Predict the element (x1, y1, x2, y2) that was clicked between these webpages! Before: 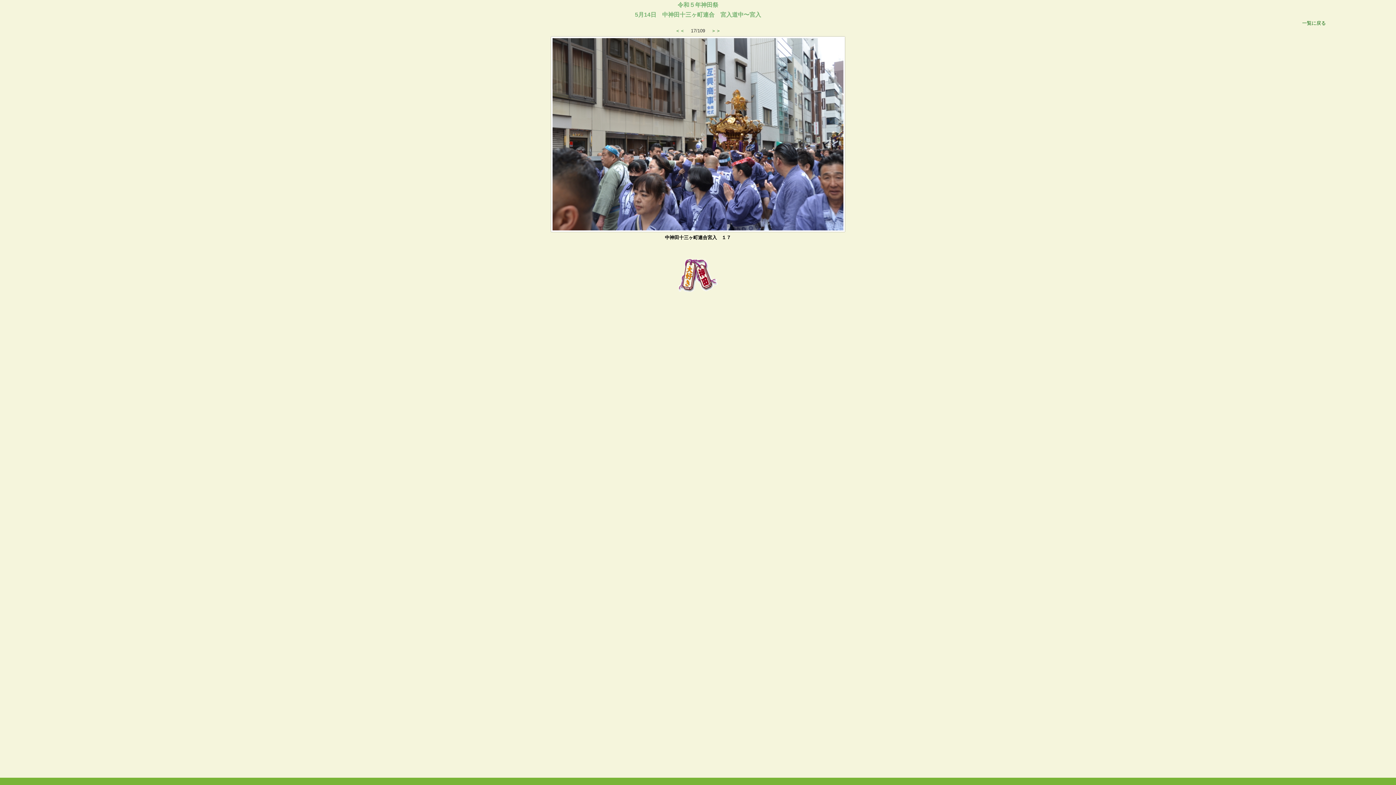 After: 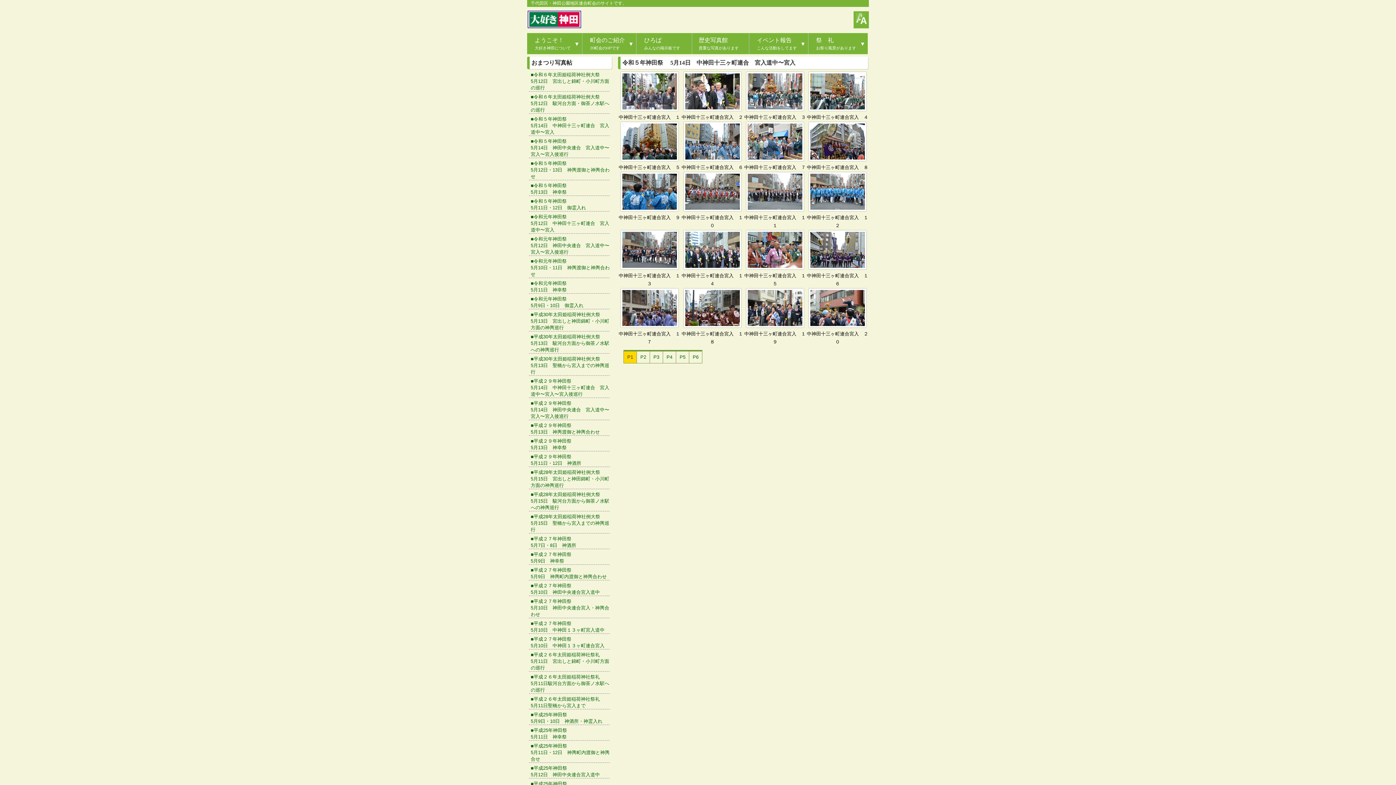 Action: label: 一覧に戻る bbox: (1302, 20, 1326, 25)